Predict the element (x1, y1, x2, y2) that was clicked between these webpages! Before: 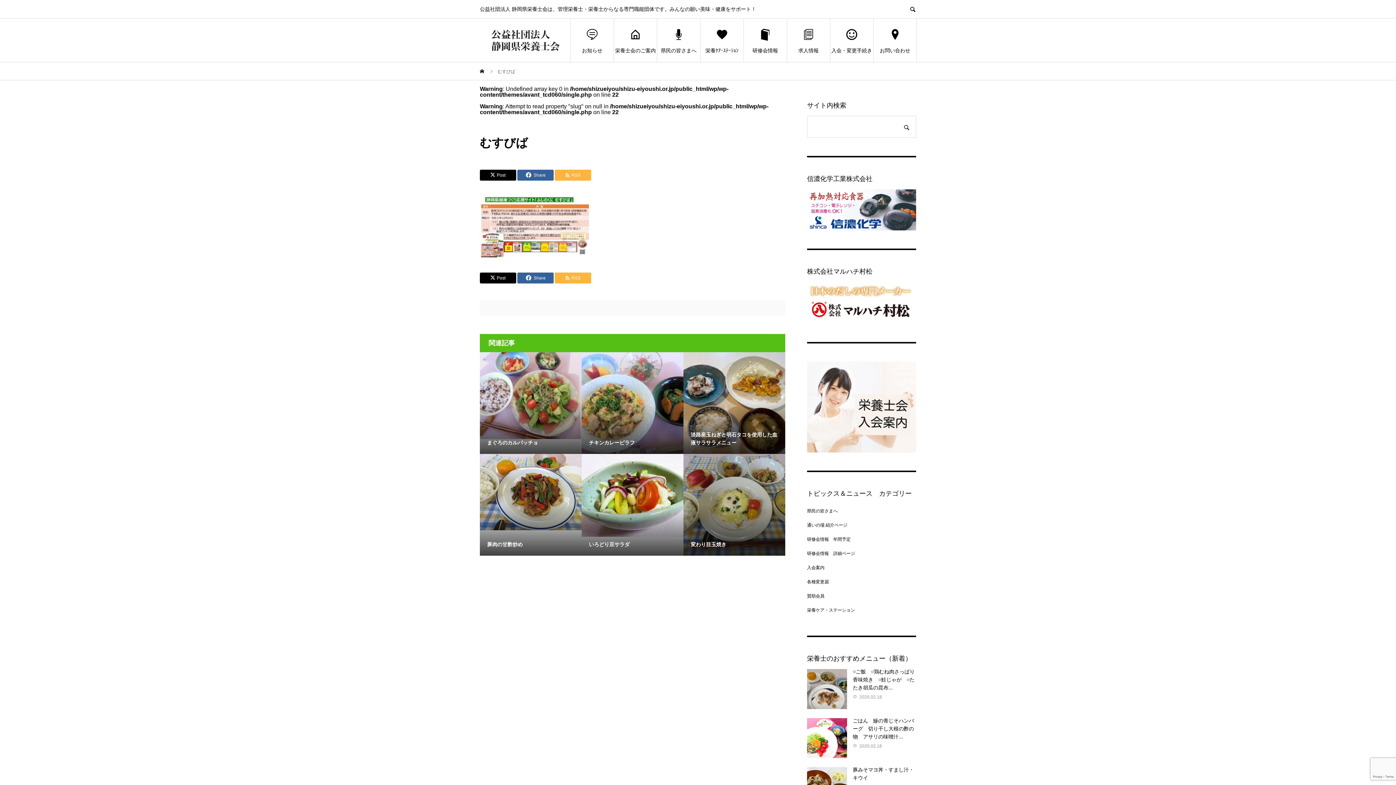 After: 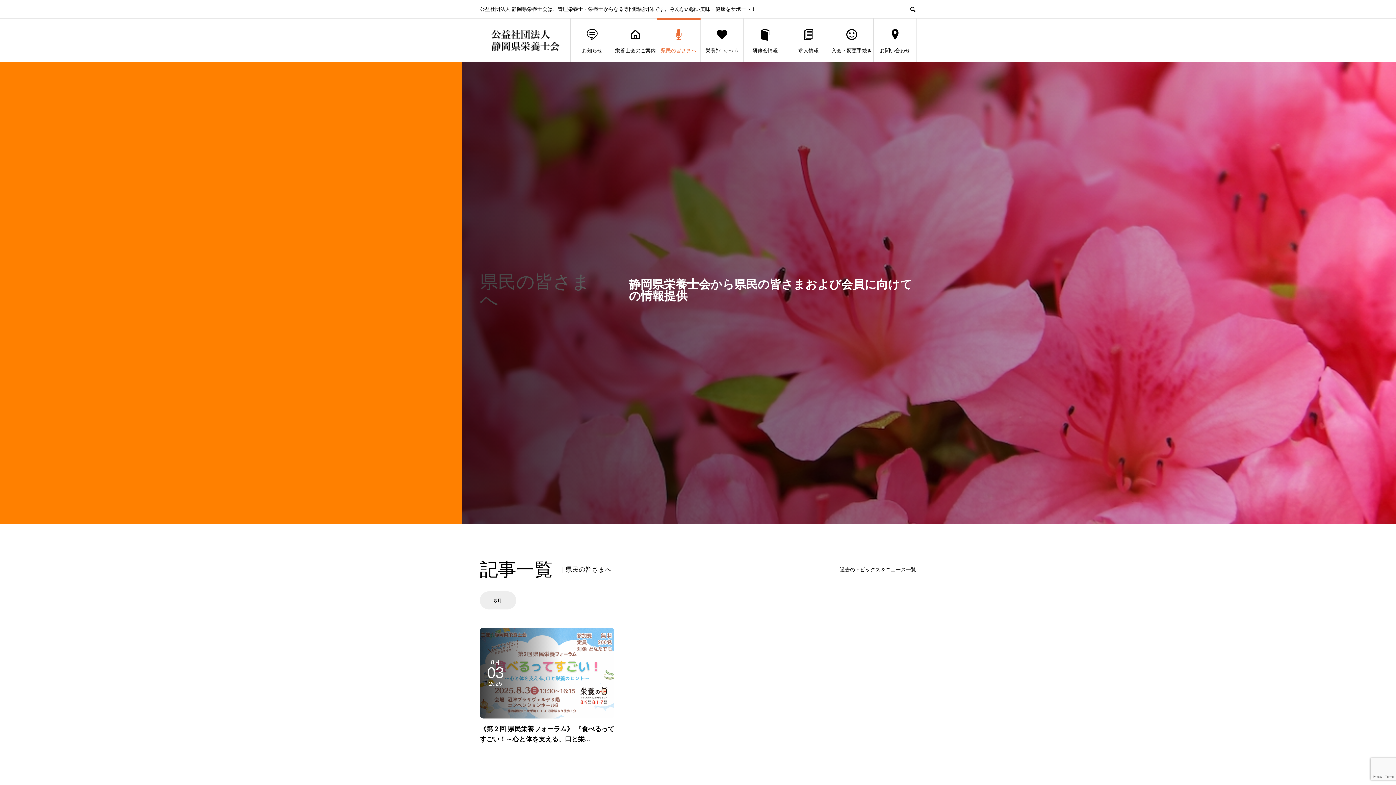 Action: label: 県民の皆さまへ bbox: (657, 18, 700, 62)